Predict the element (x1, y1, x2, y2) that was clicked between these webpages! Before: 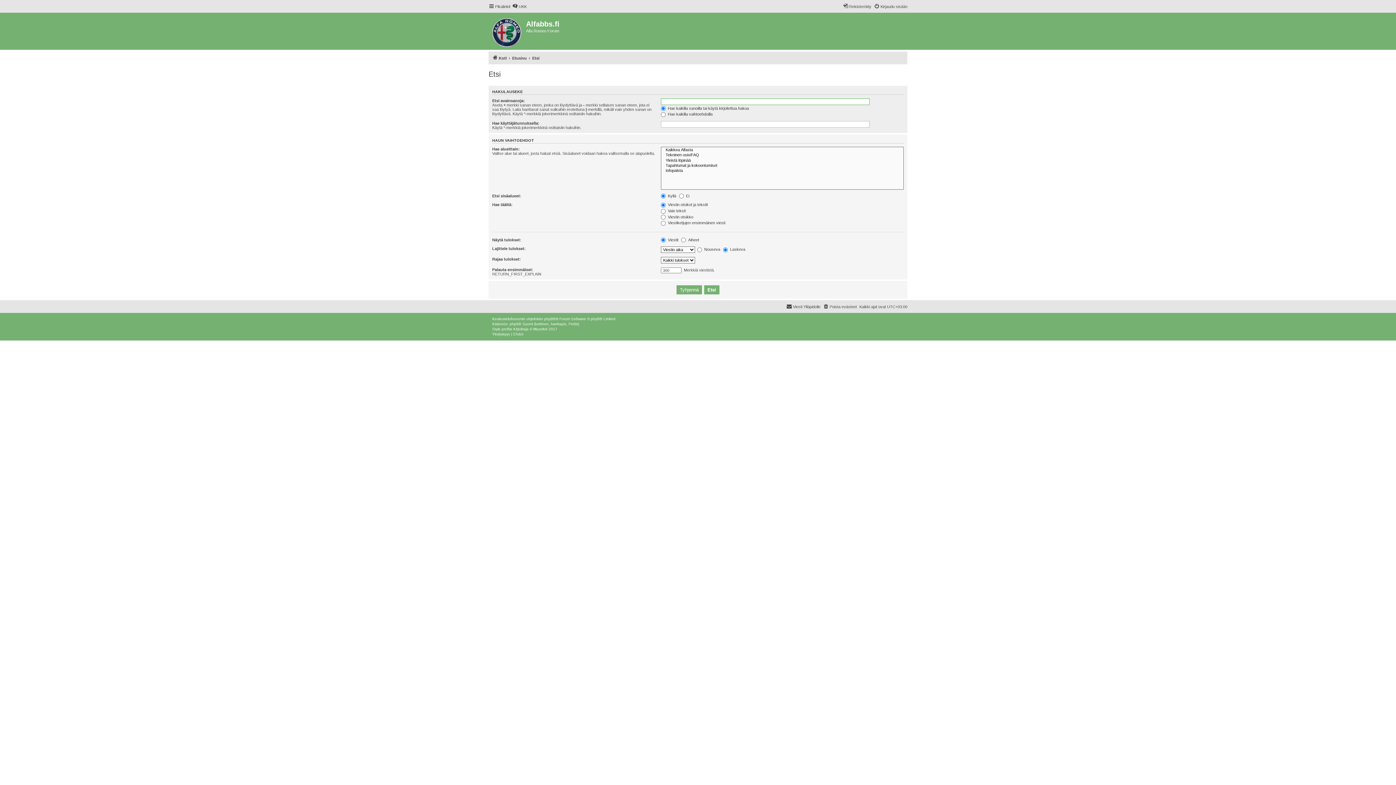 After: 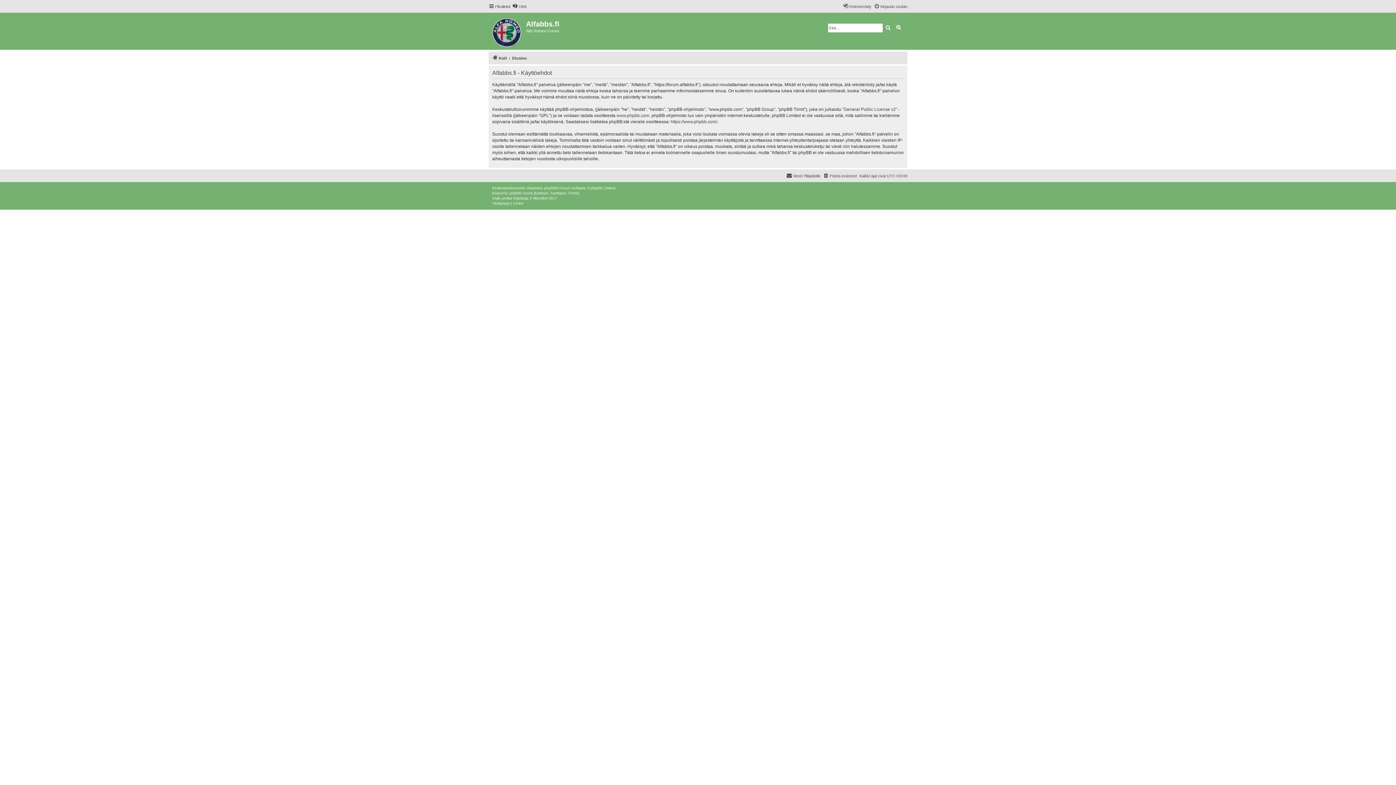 Action: bbox: (513, 332, 523, 337) label: Ehdot